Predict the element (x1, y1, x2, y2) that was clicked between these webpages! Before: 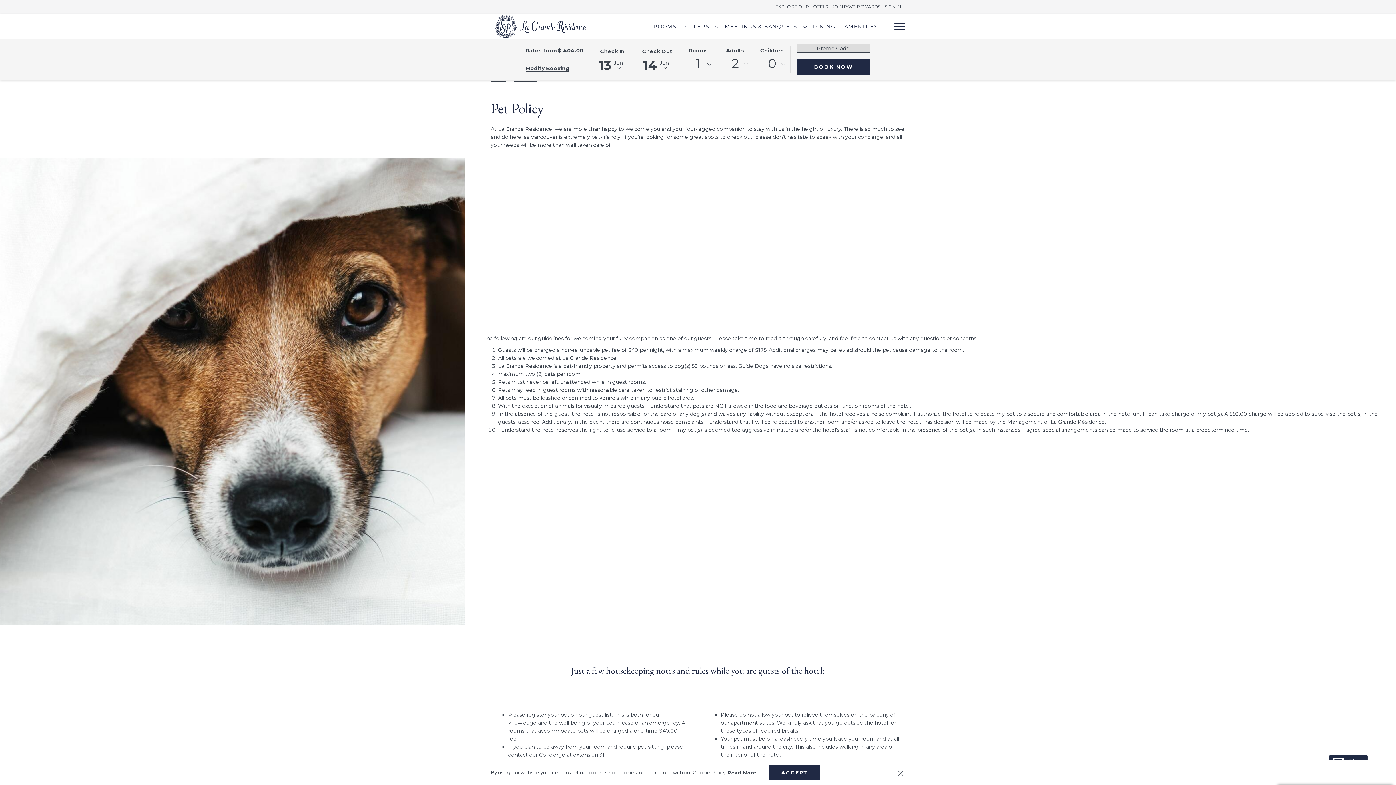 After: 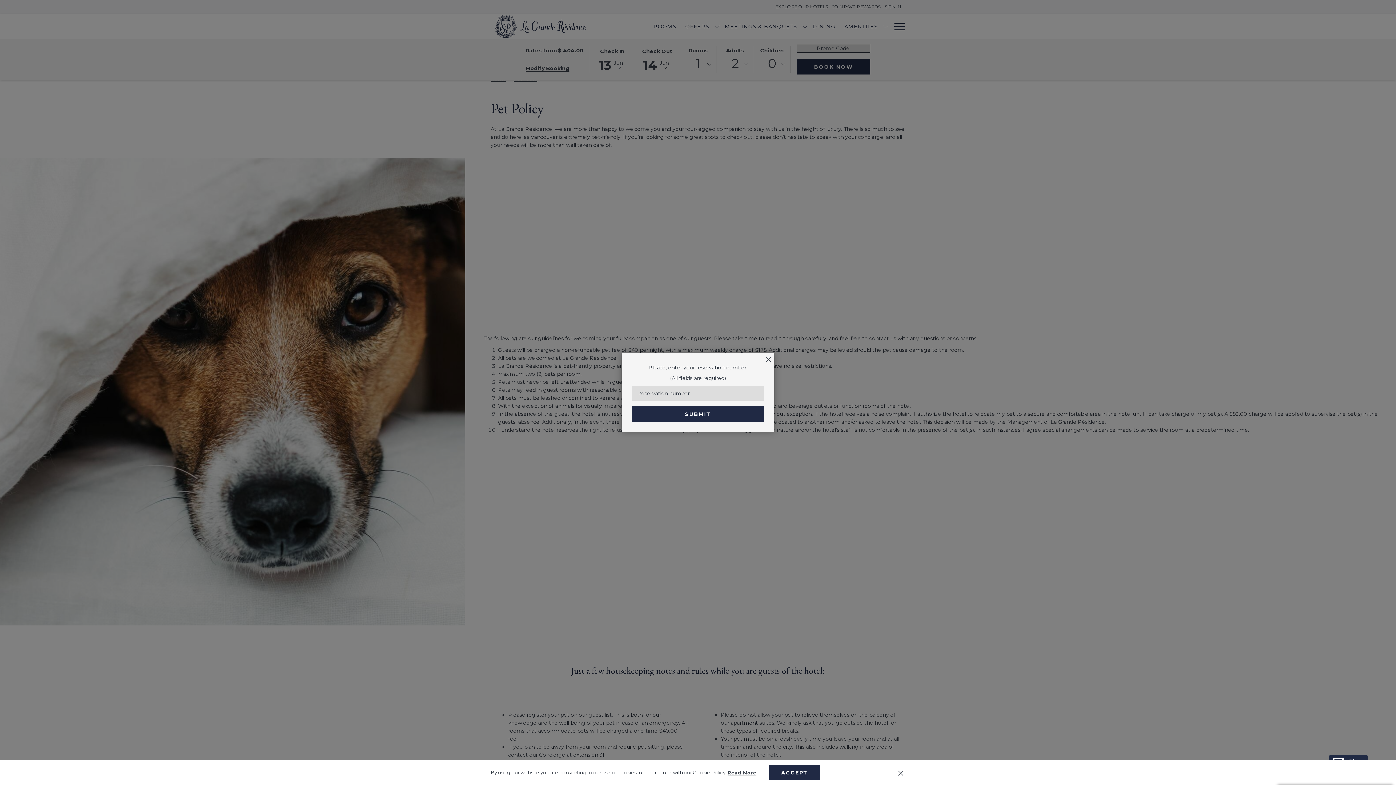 Action: label: Opens modify booking window bbox: (525, 63, 569, 72)